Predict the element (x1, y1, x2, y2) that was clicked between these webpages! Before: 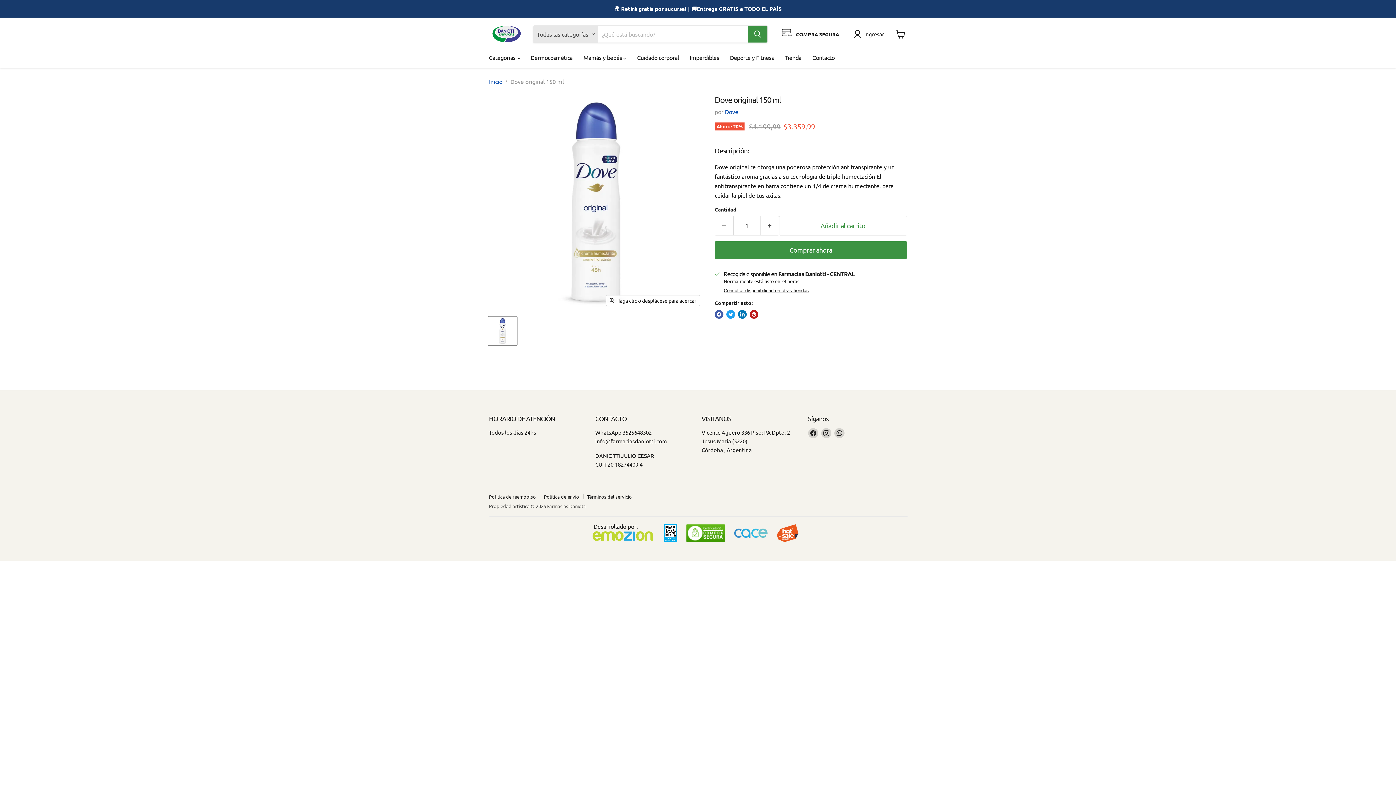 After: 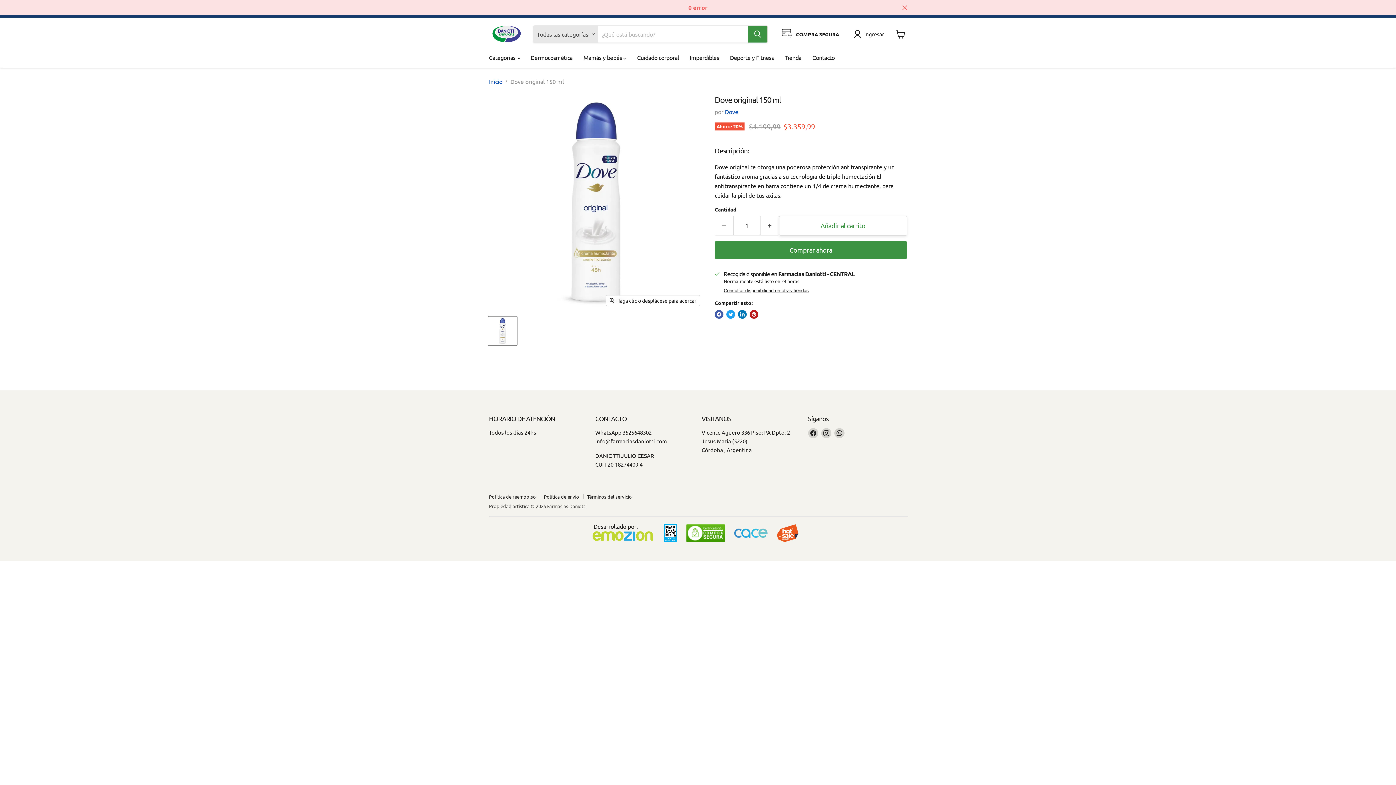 Action: bbox: (779, 215, 907, 235) label: Añadir al carrito